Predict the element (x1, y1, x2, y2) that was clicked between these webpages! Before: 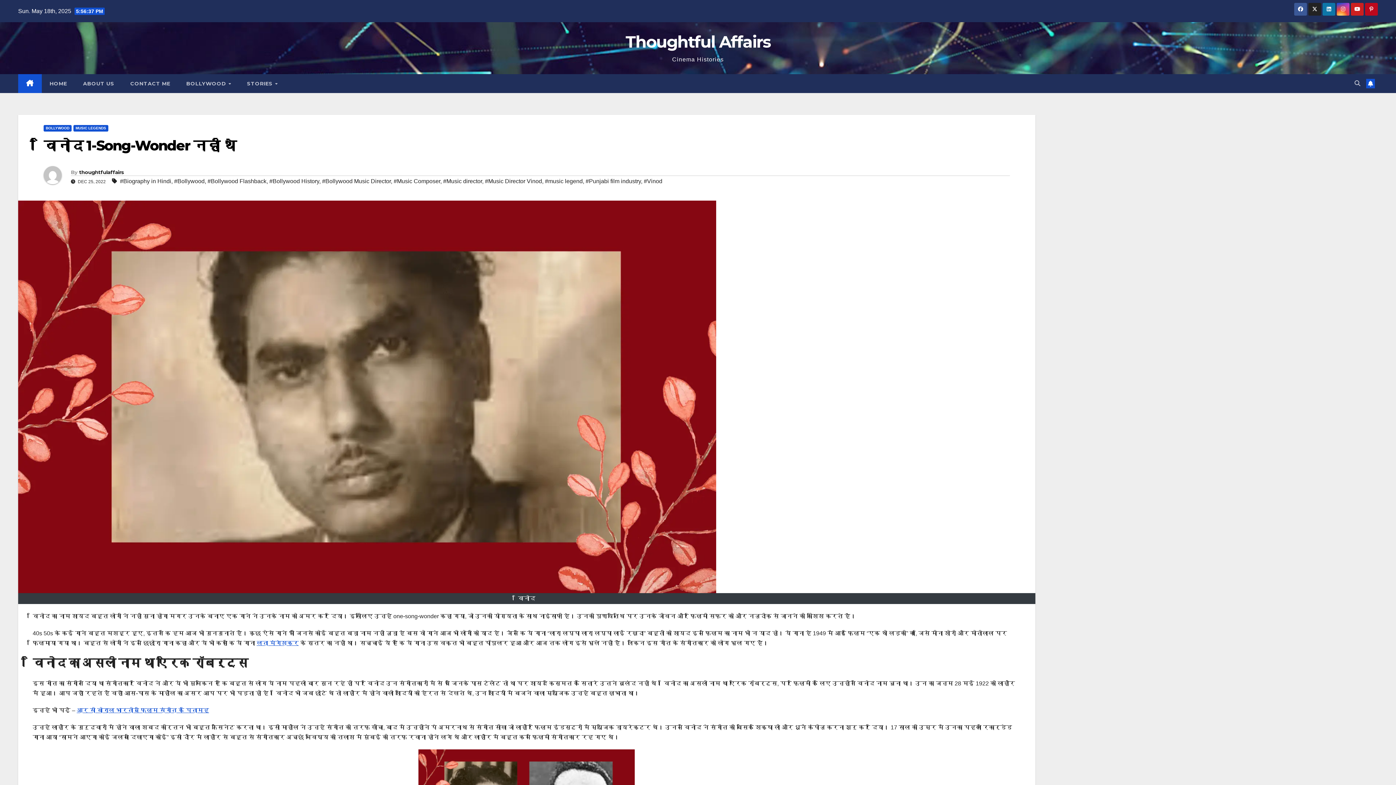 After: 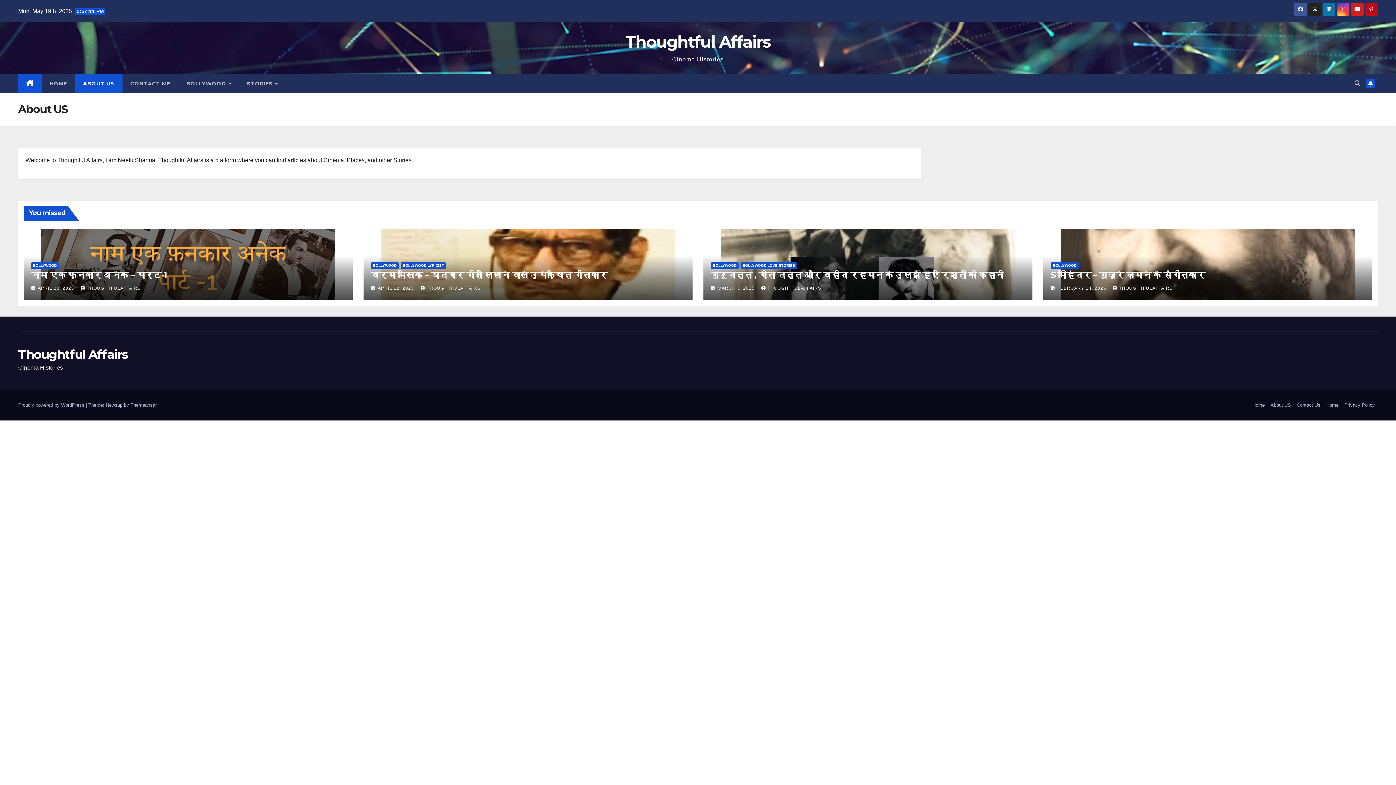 Action: bbox: (75, 74, 122, 93) label: ABOUT US